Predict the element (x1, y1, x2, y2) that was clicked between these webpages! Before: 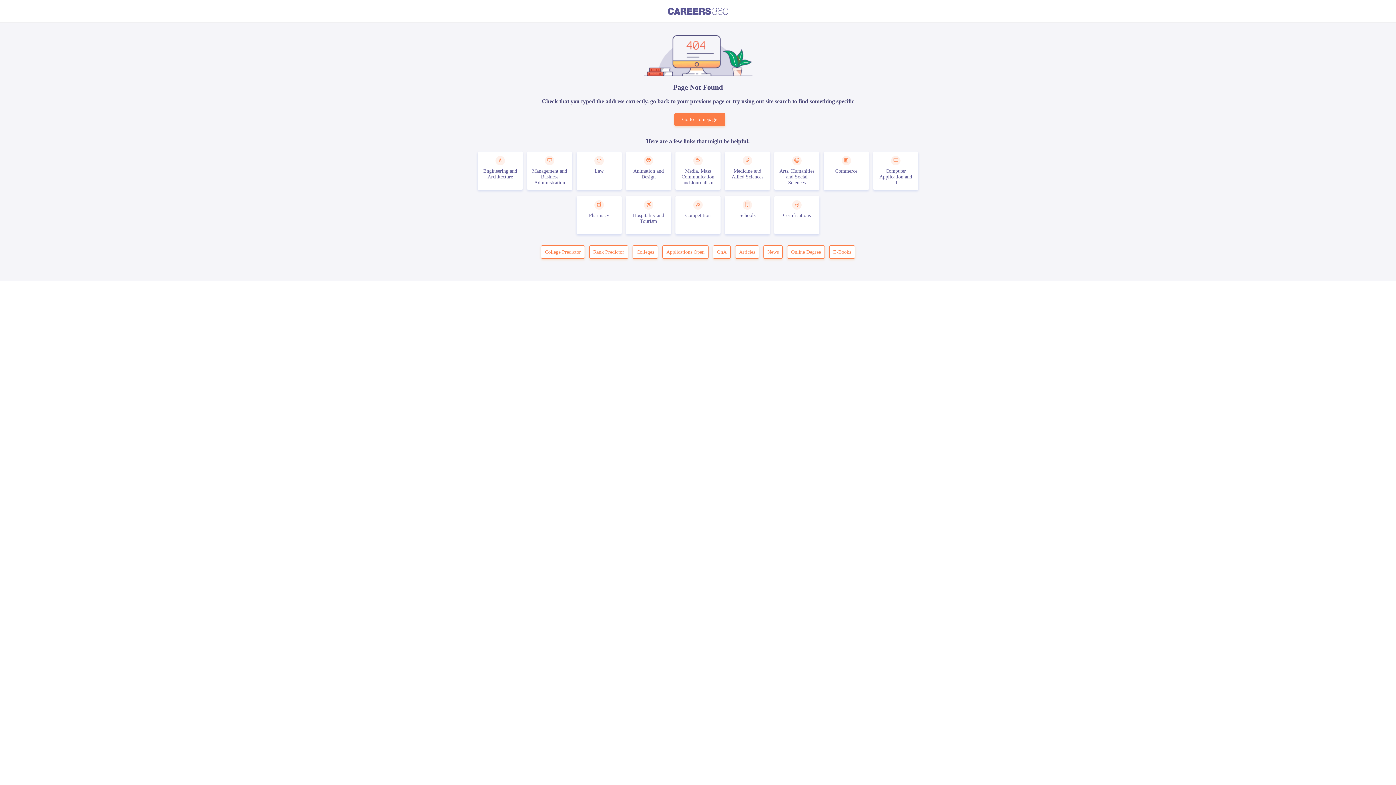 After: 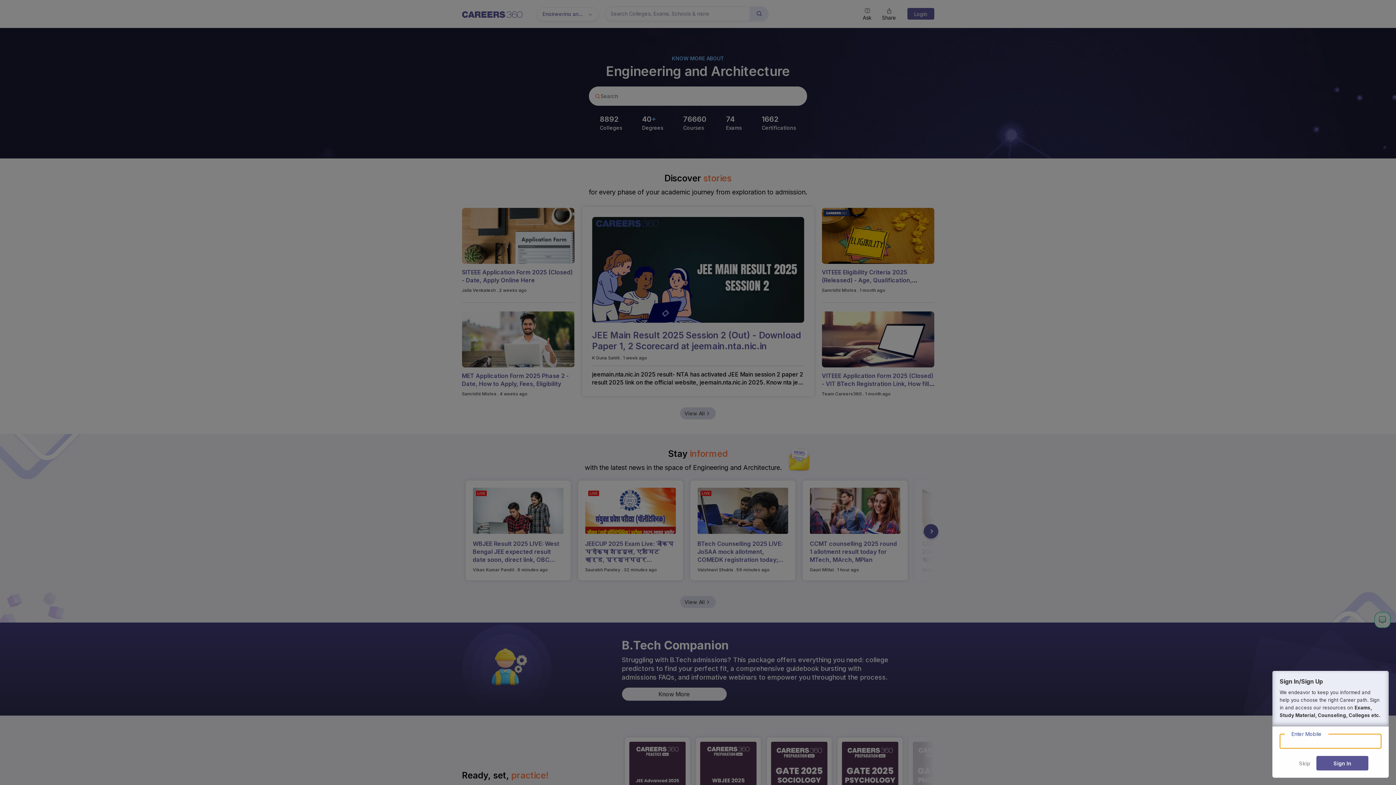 Action: bbox: (477, 151, 522, 190) label: Engineering and Architecture